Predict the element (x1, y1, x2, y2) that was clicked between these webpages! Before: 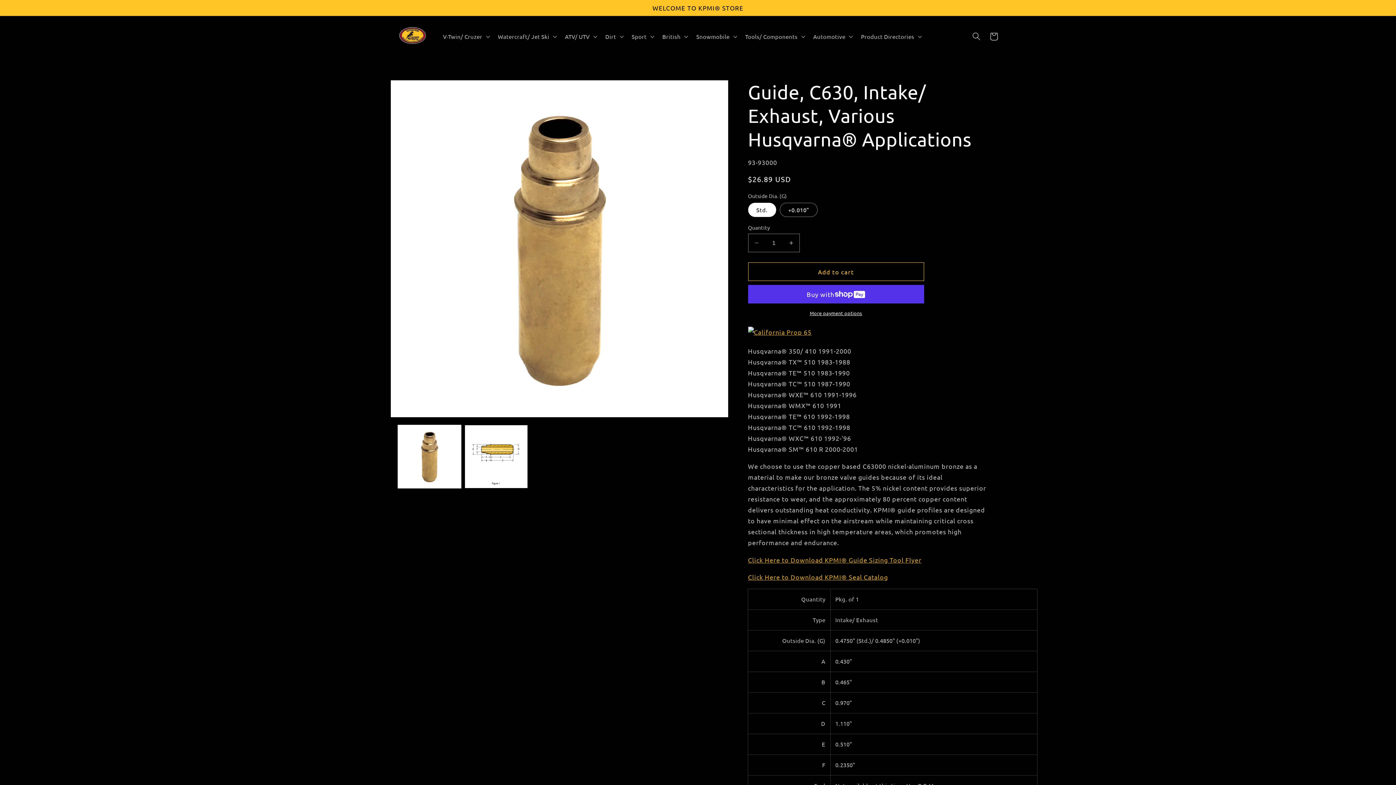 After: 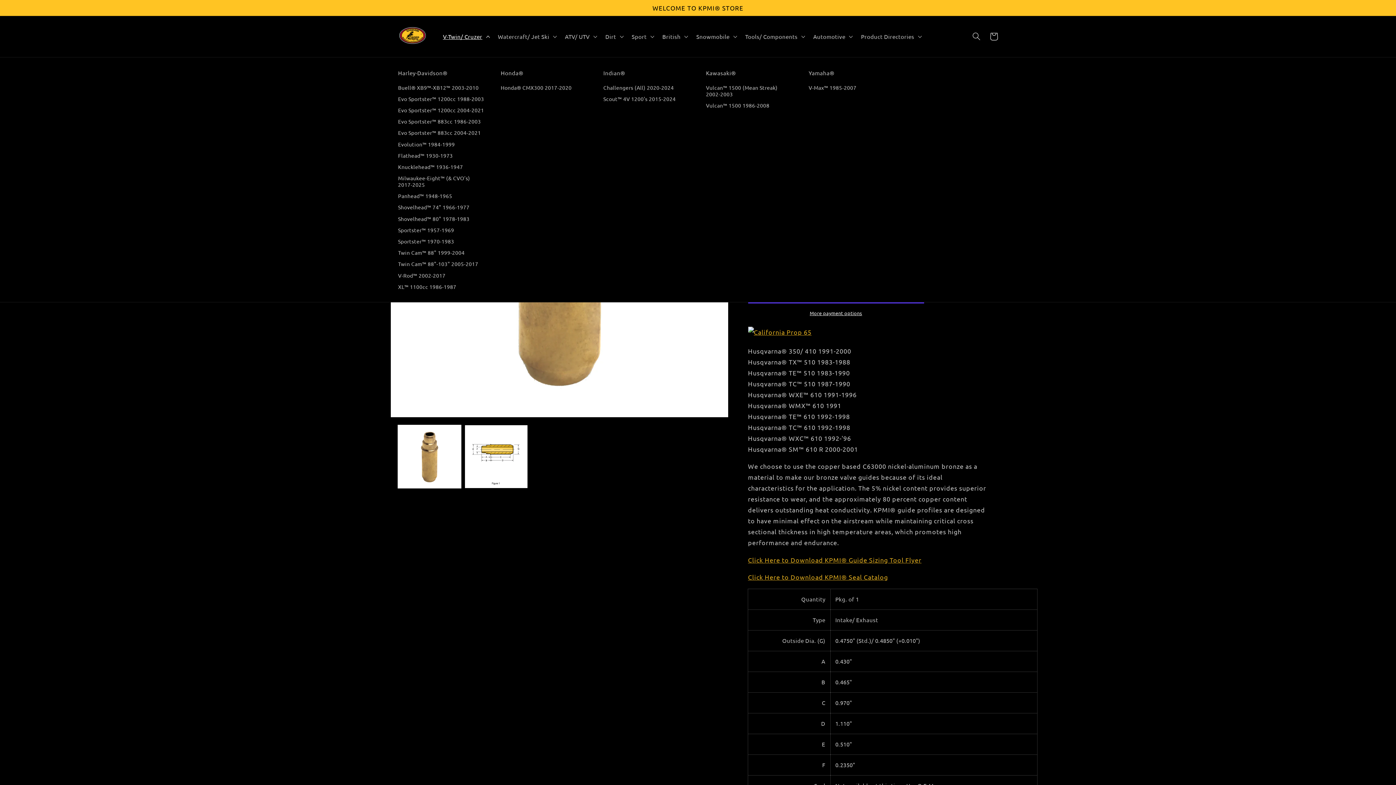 Action: label: V-Twin/ Cruzer bbox: (438, 28, 493, 44)